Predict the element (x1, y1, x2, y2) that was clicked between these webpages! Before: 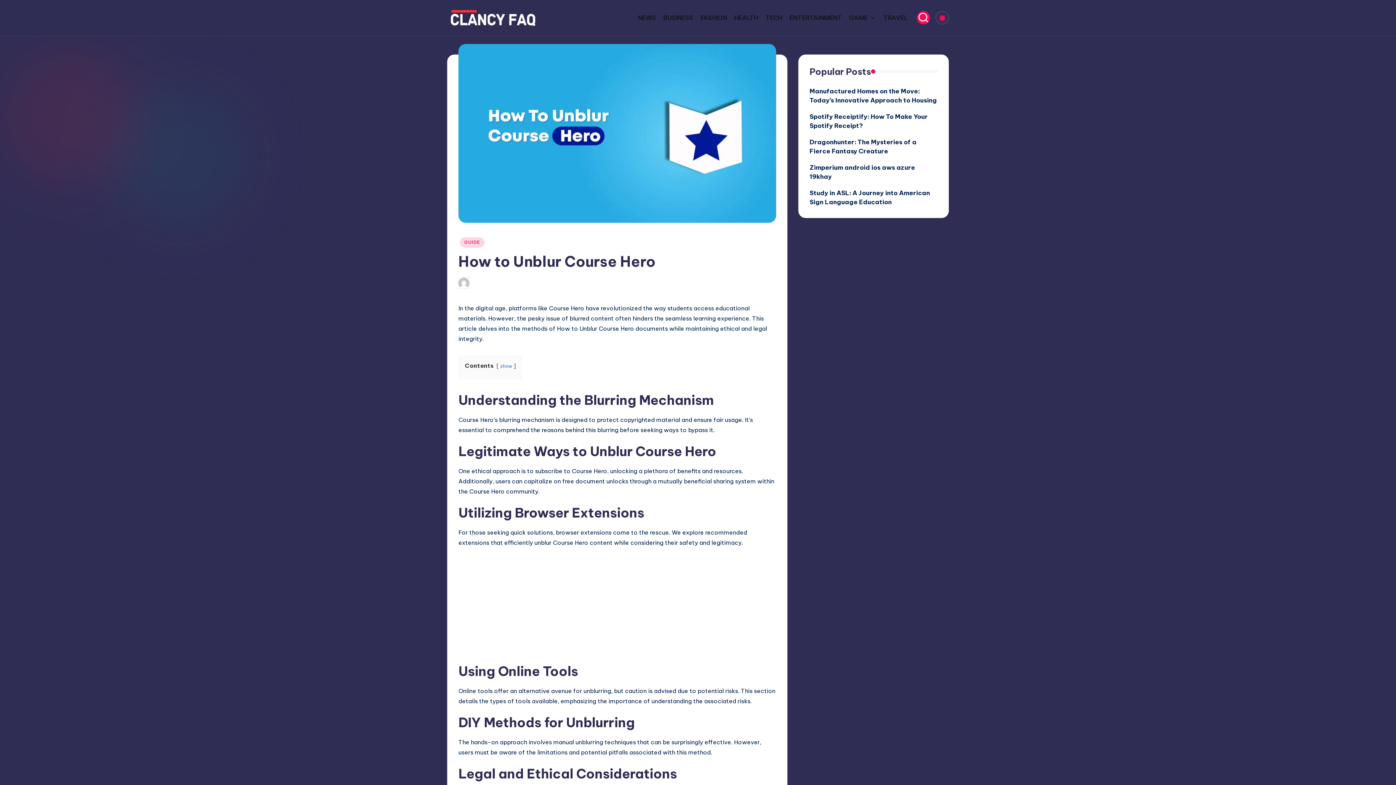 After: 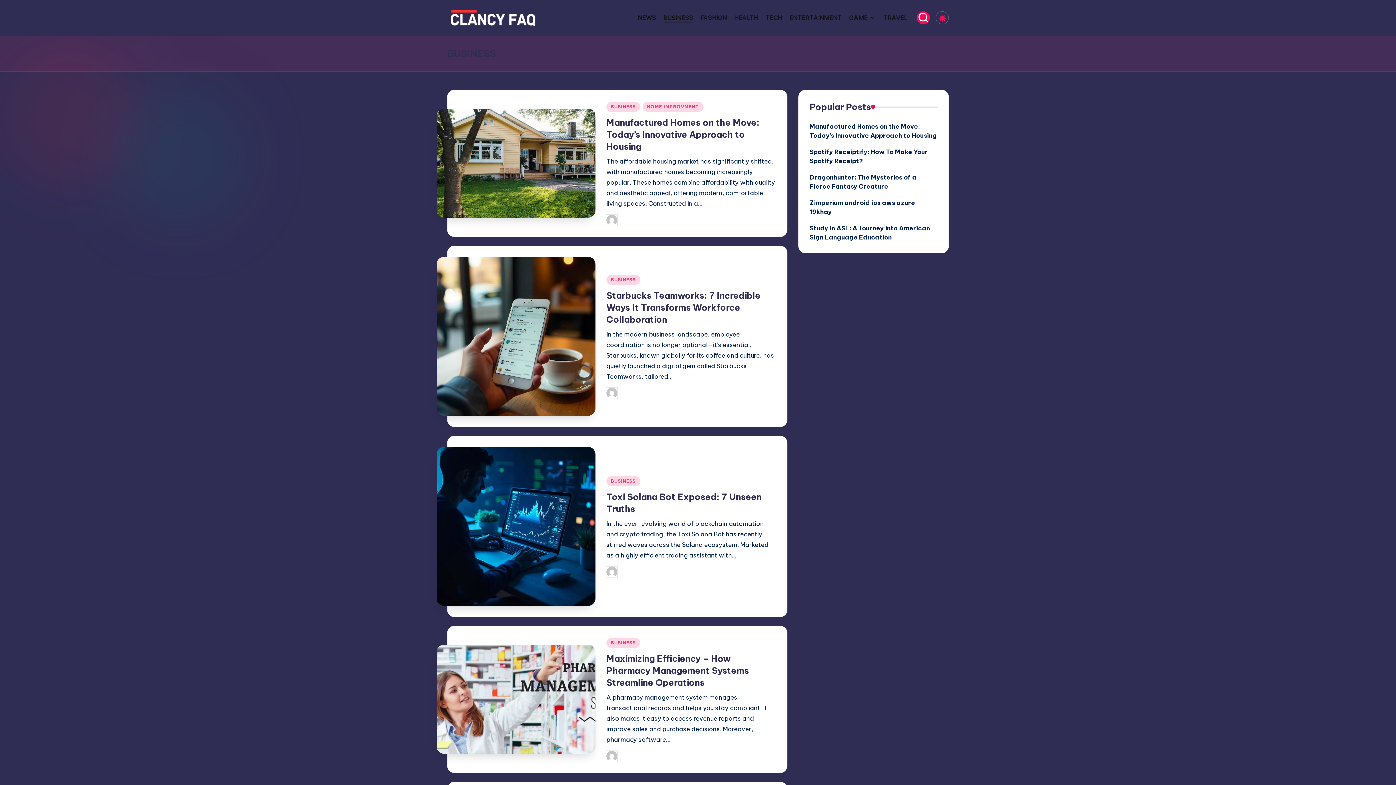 Action: bbox: (663, 12, 693, 23) label: BUSINESS